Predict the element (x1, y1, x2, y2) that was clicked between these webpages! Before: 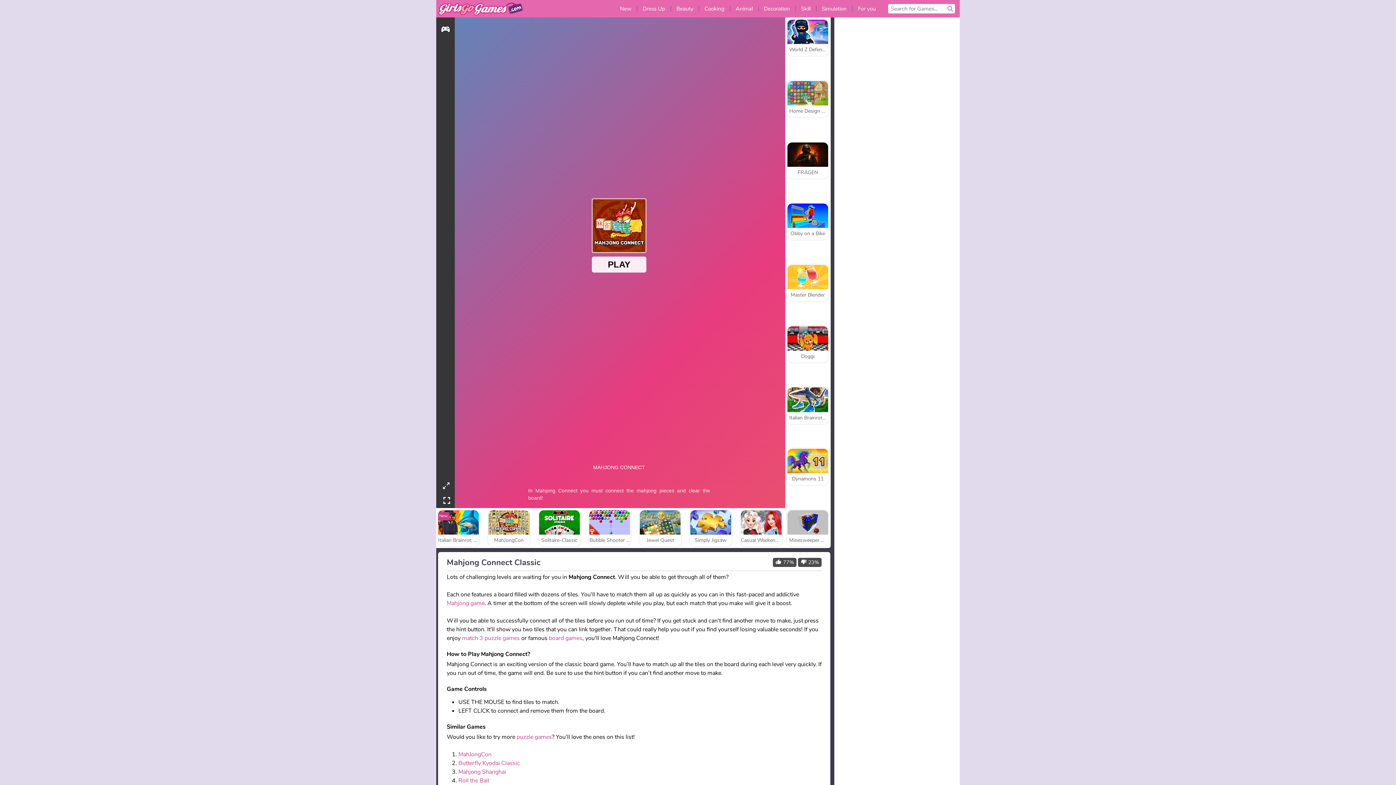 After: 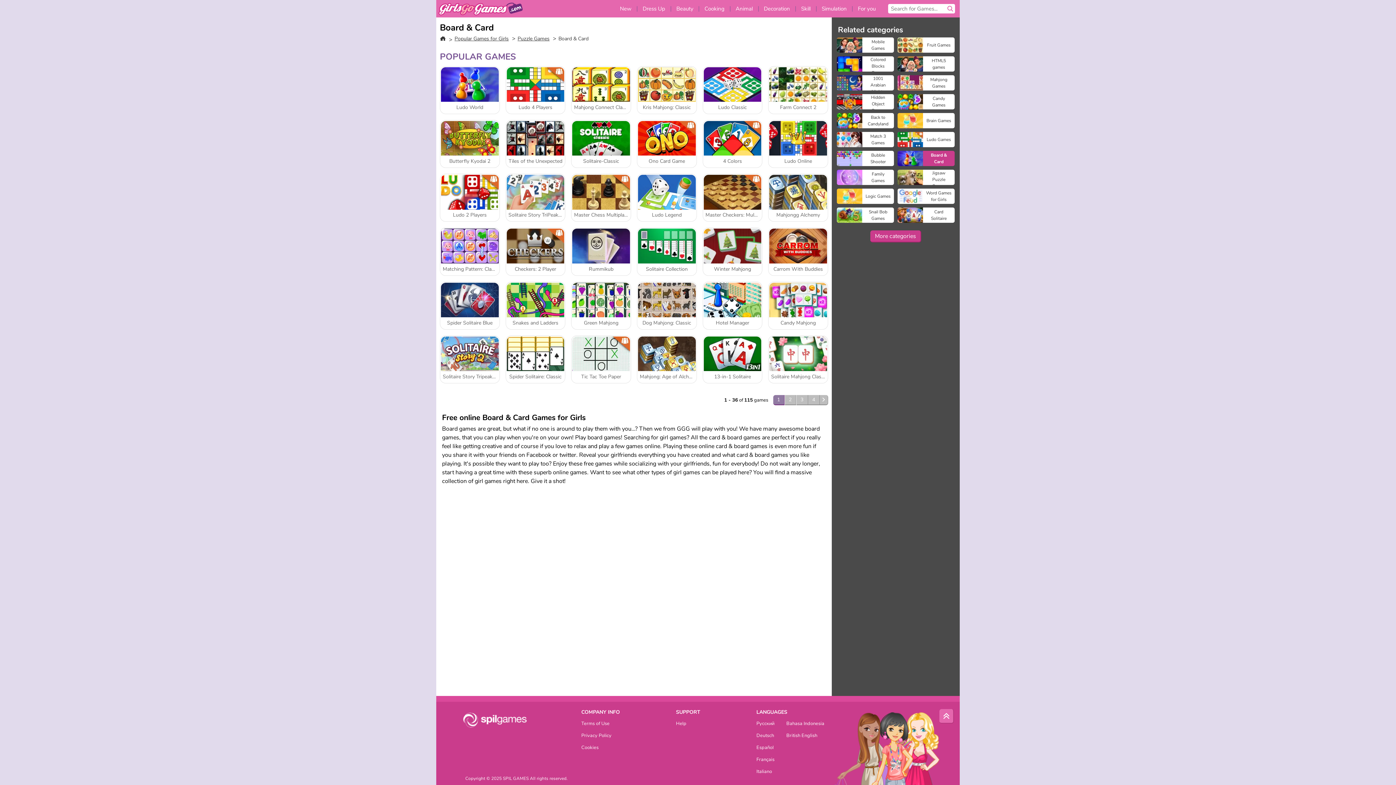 Action: label: board games bbox: (549, 634, 582, 642)